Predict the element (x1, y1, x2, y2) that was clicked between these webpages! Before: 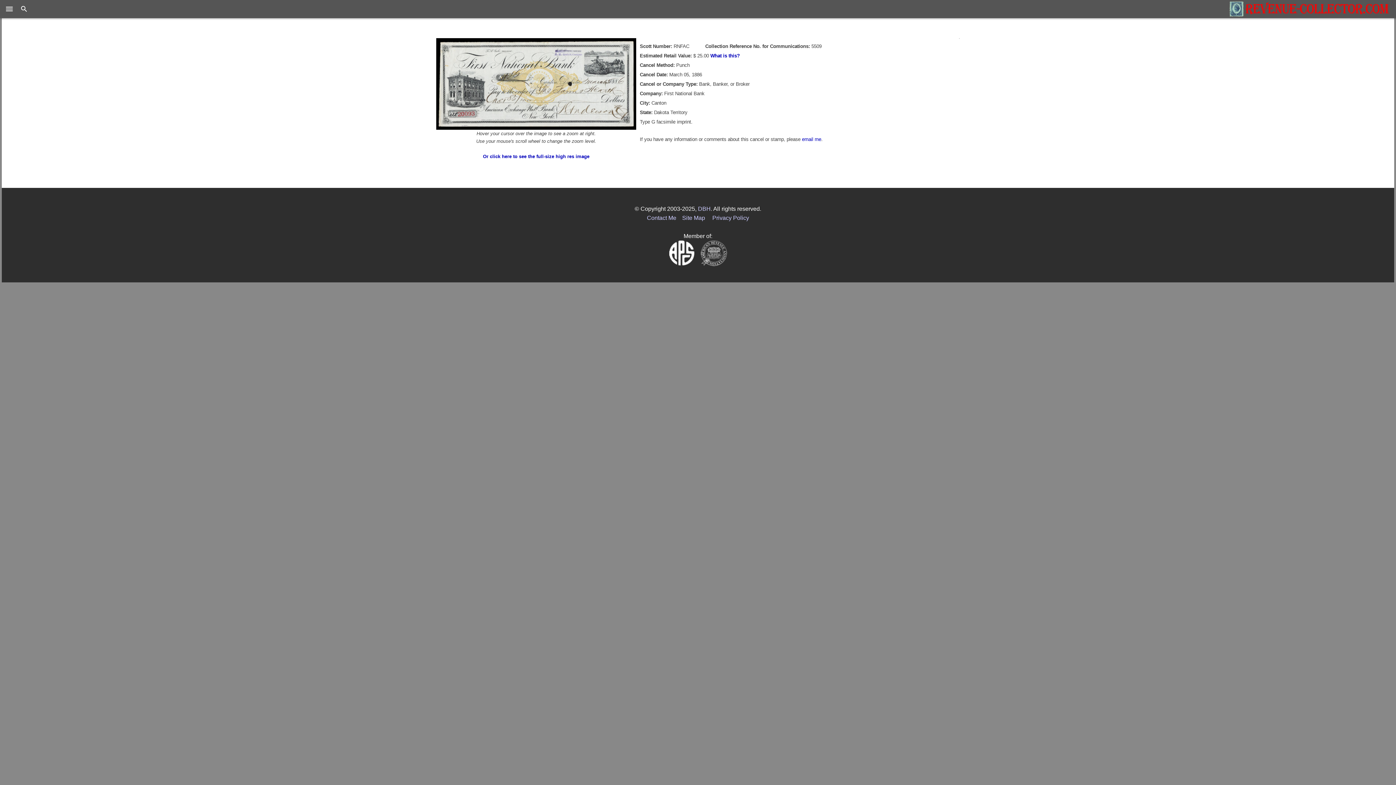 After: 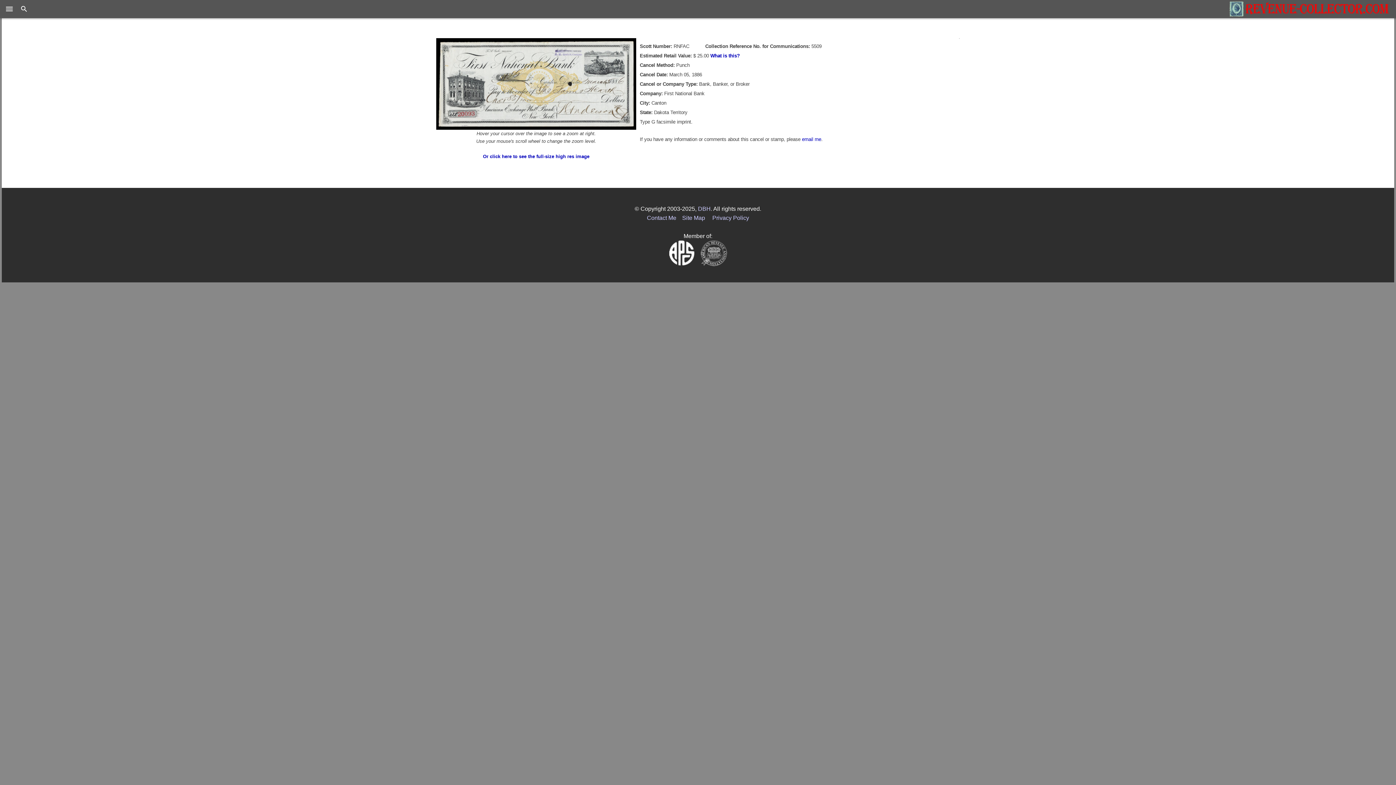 Action: label: DBH bbox: (698, 205, 710, 212)